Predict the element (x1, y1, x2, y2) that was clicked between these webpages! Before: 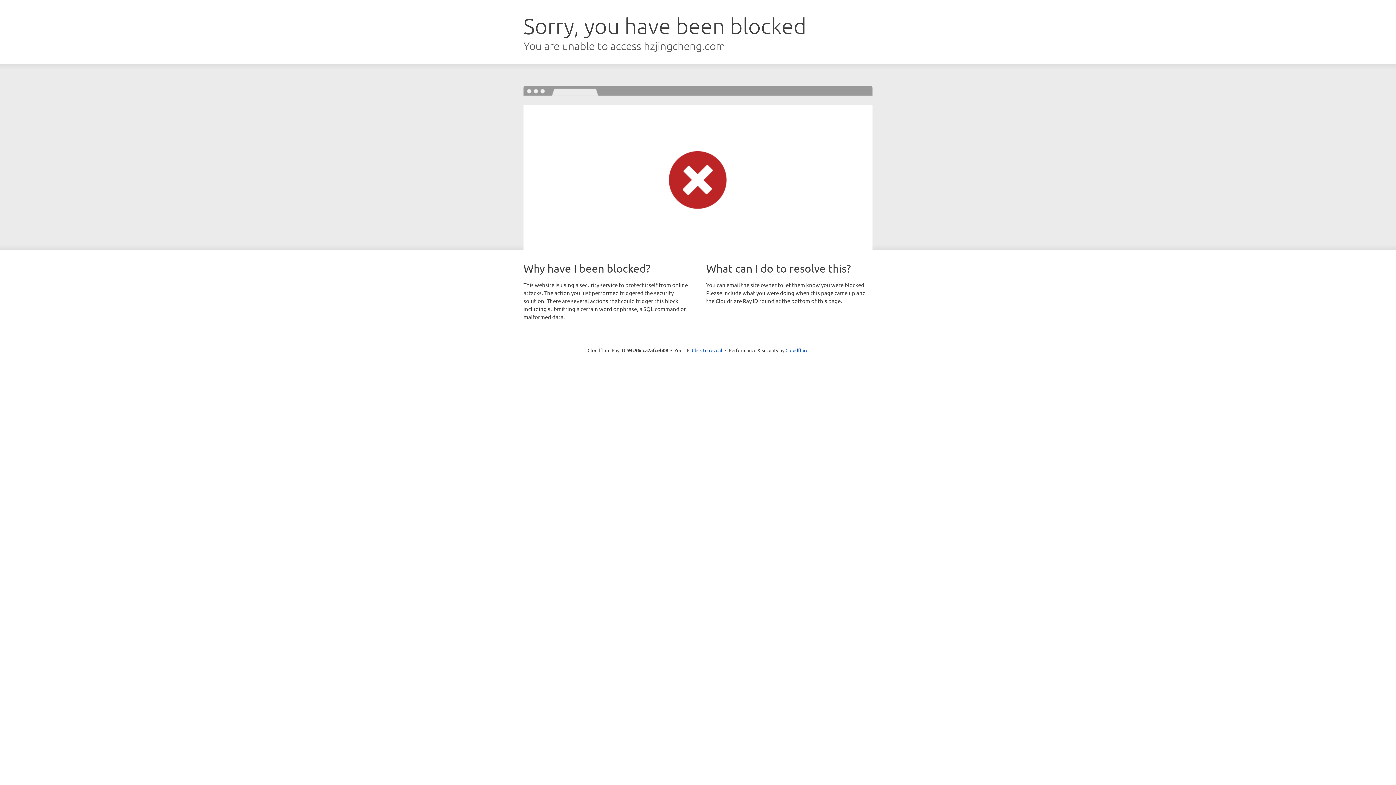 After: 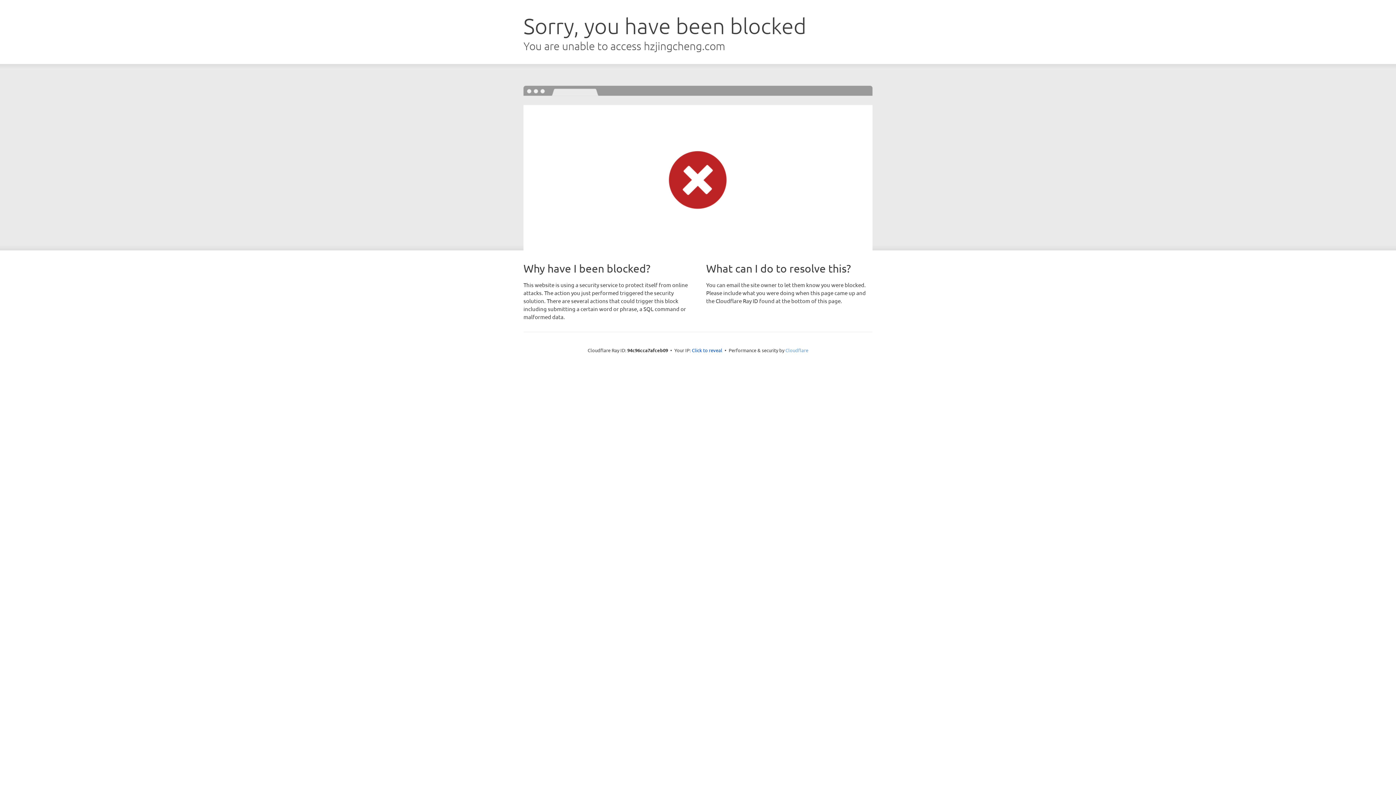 Action: bbox: (785, 347, 808, 353) label: Cloudflare